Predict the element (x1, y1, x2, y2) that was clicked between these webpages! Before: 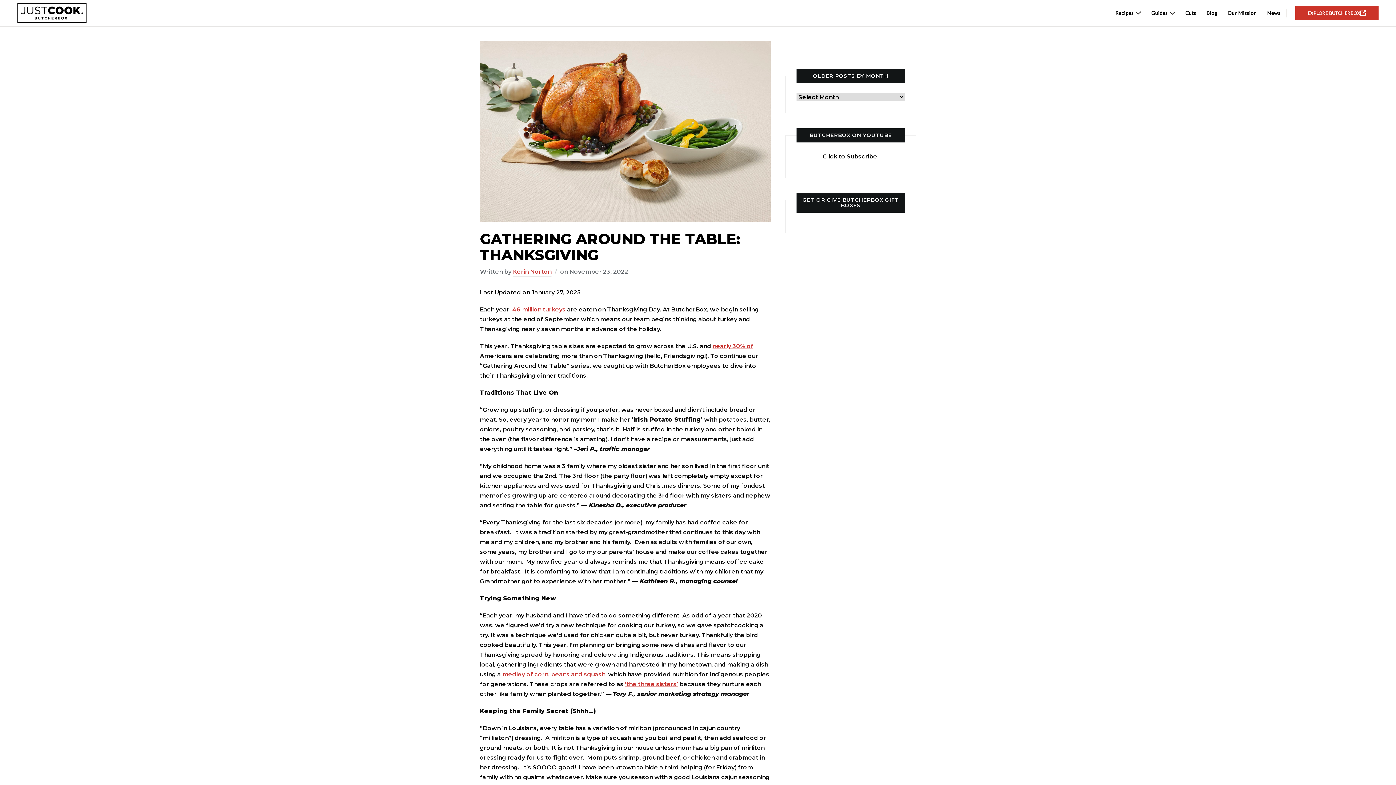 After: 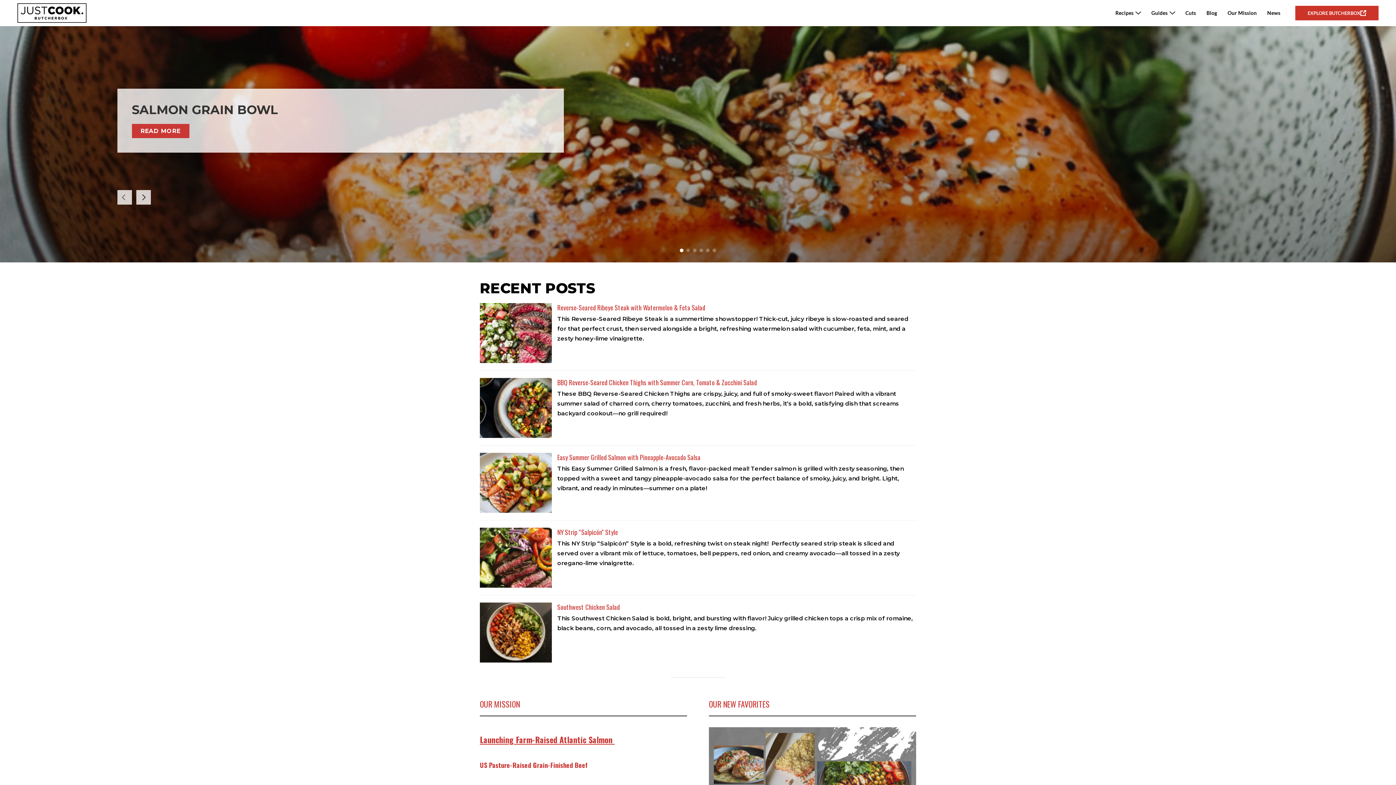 Action: bbox: (17, 3, 86, 22) label: Just Cook